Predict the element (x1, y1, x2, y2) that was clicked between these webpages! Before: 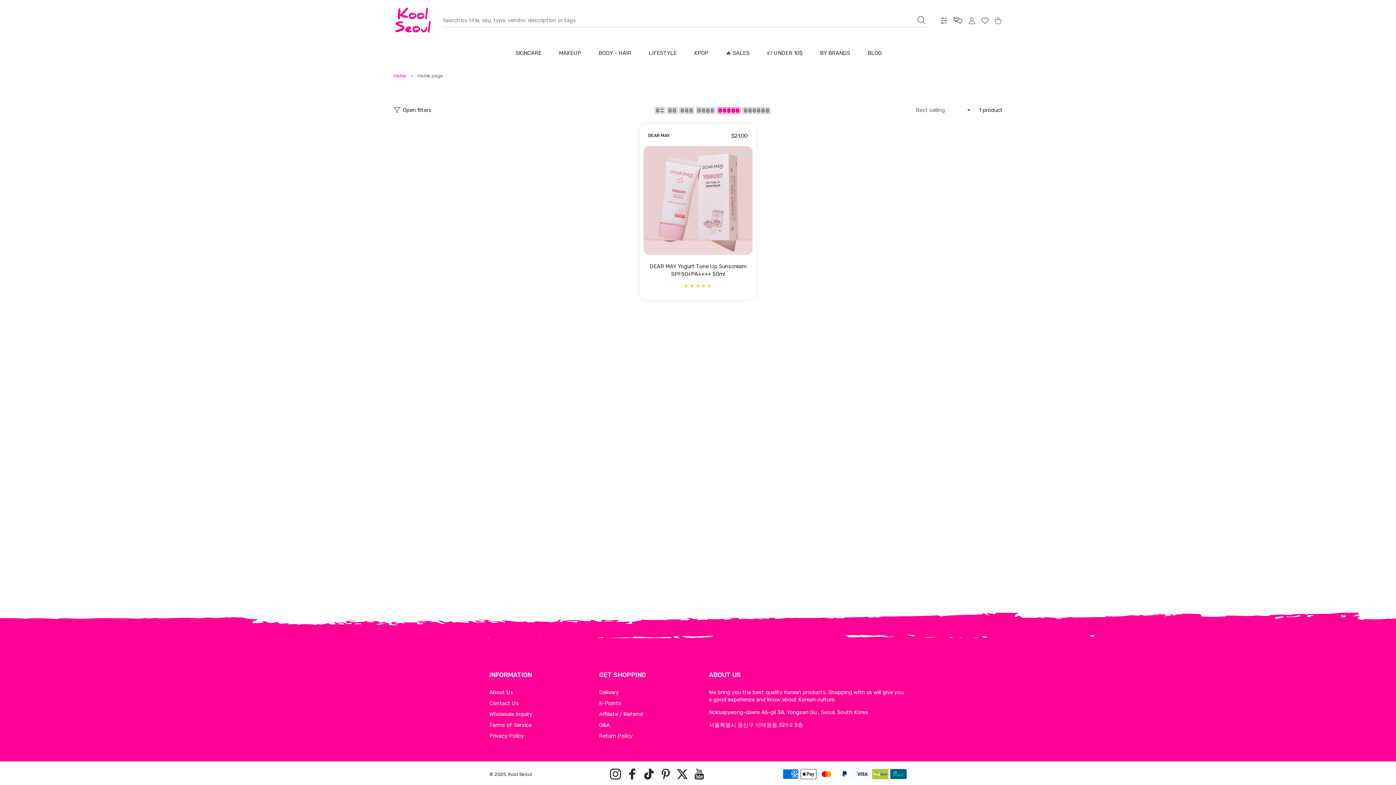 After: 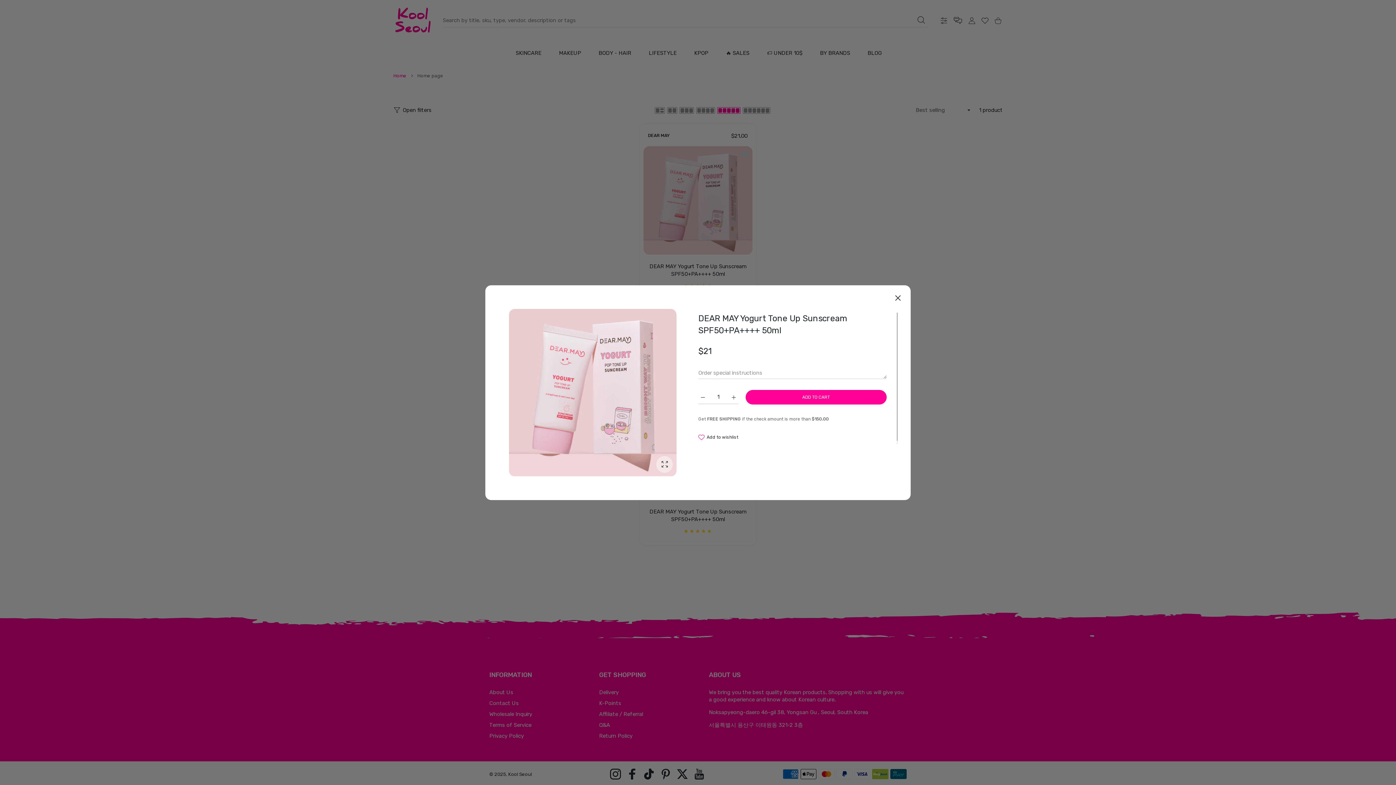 Action: label: Quick view DEAR MAY Yogurt Tone Up Sunscream SPF50+PA++++ 50ml bbox: (740, 165, 748, 174)